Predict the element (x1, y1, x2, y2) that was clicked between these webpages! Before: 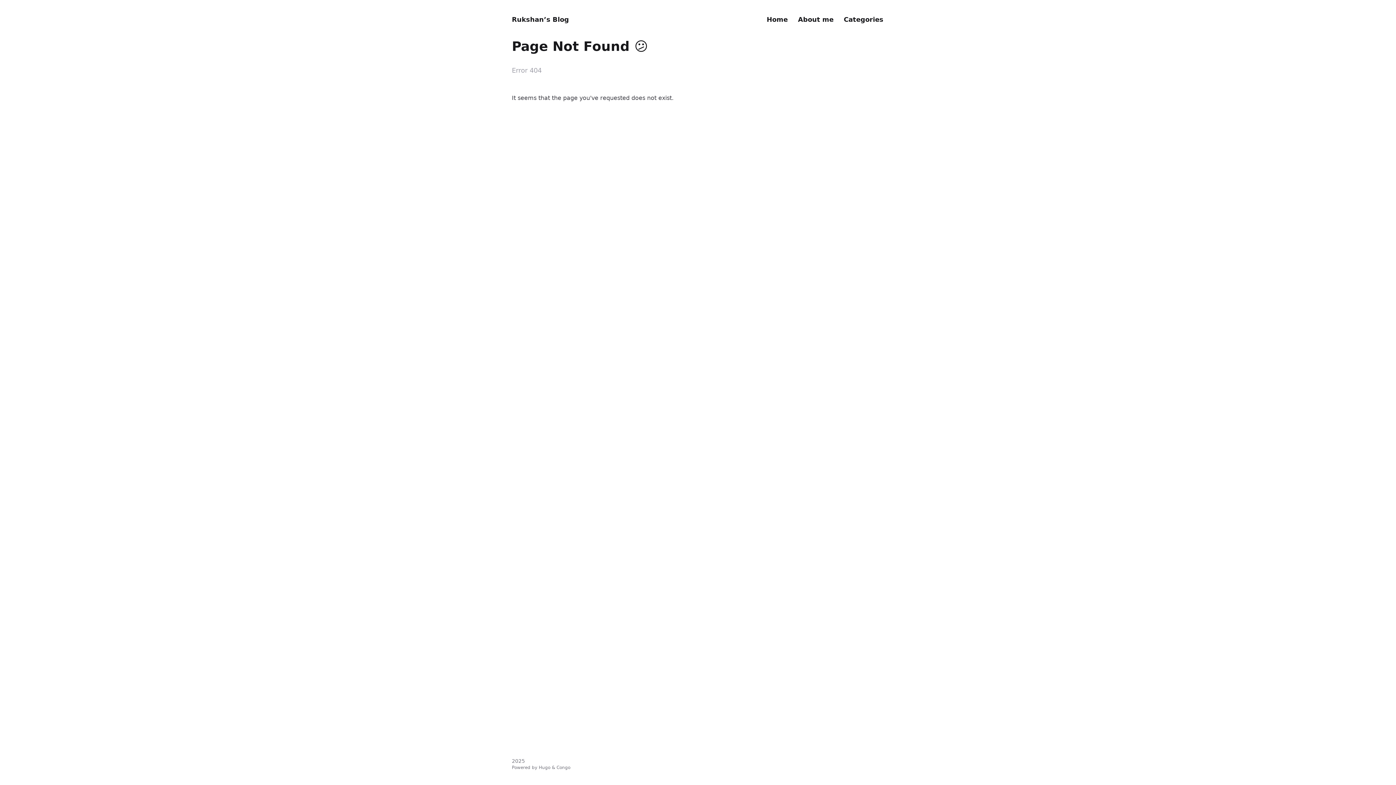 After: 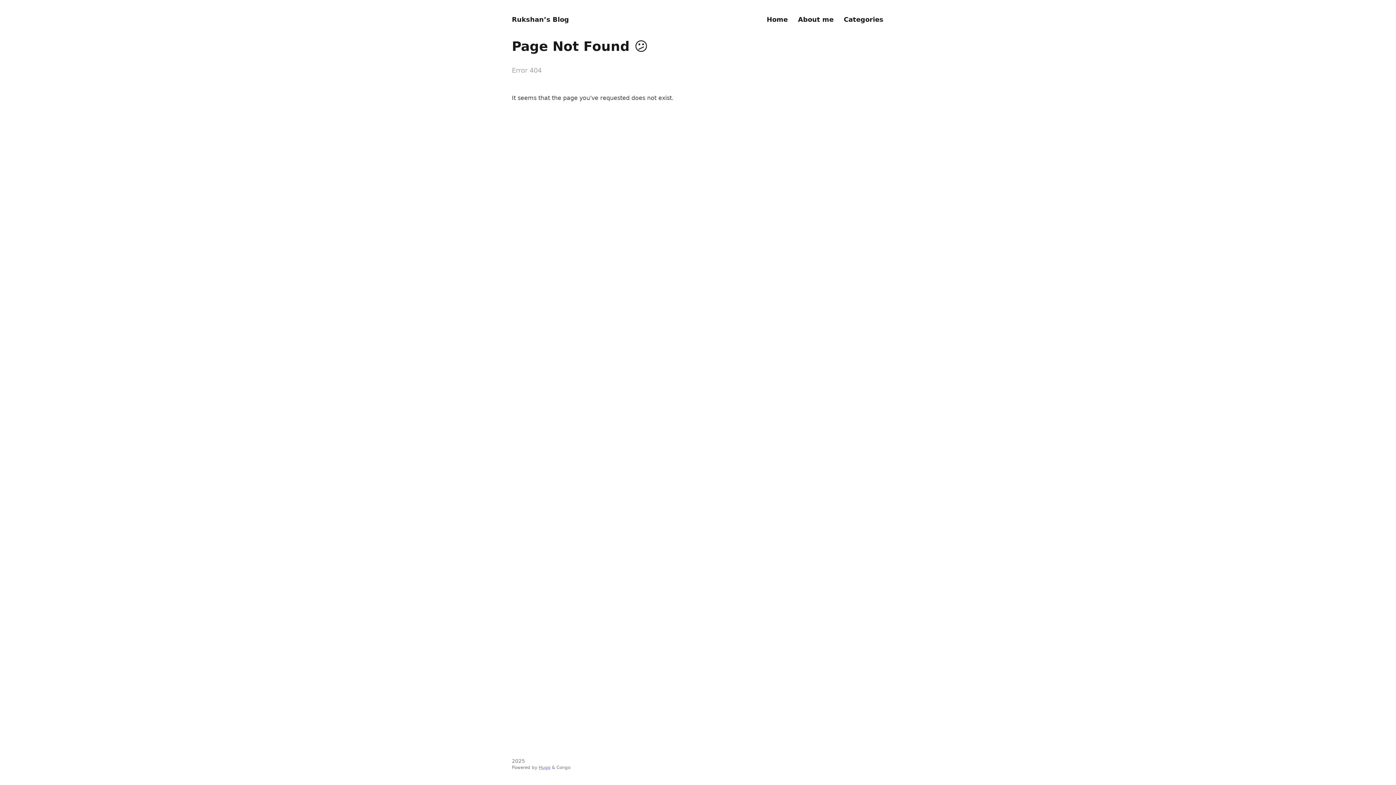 Action: bbox: (538, 765, 550, 770) label: Hugo